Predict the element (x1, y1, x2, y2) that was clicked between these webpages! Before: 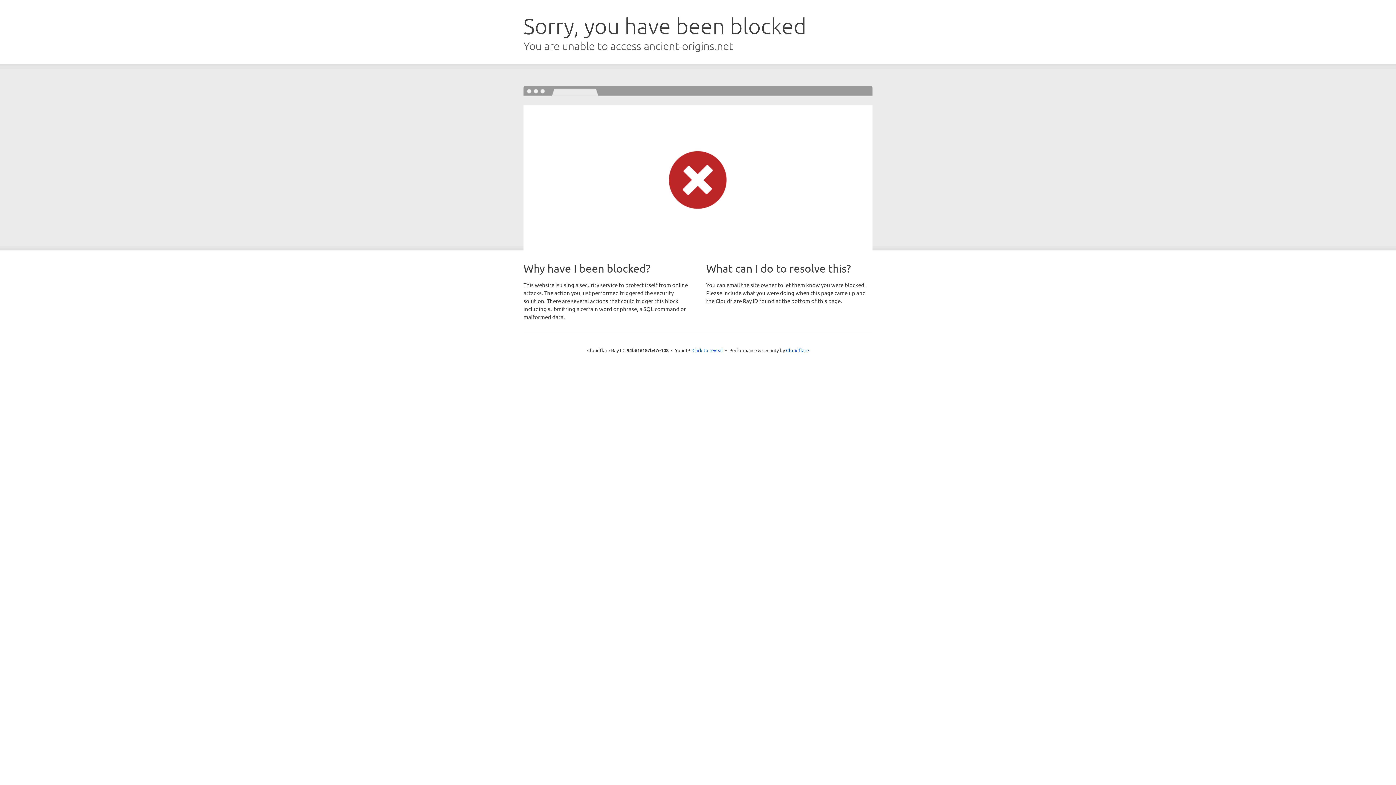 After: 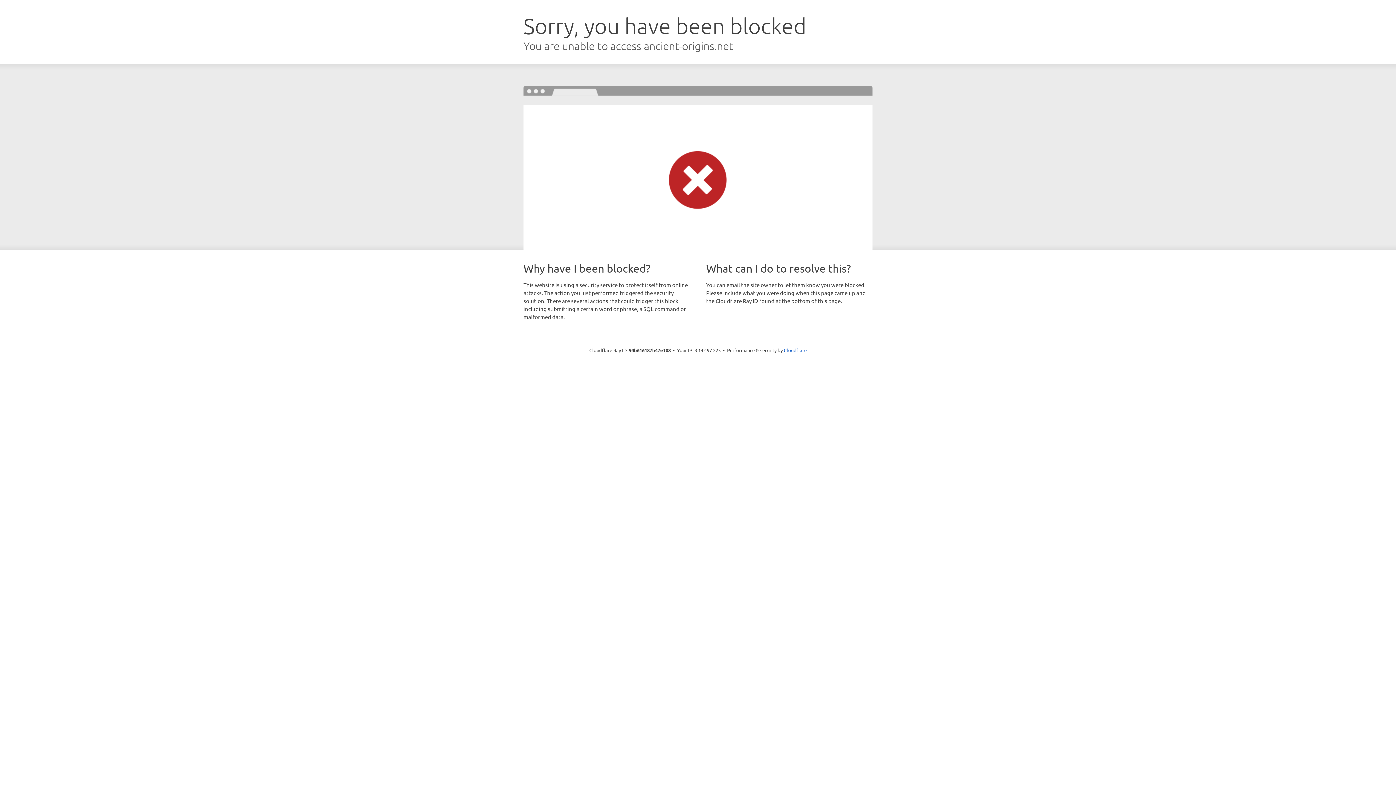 Action: bbox: (692, 346, 723, 353) label: Click to reveal